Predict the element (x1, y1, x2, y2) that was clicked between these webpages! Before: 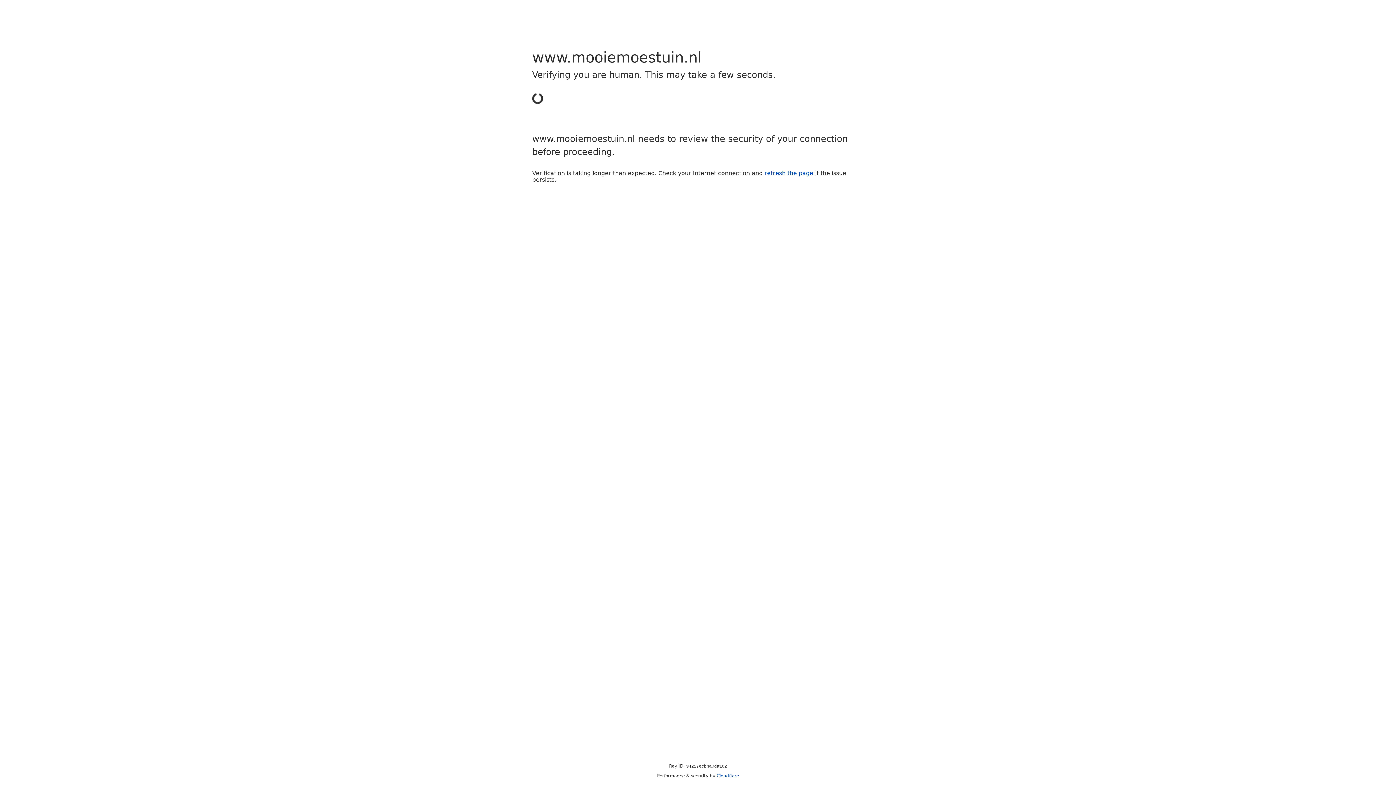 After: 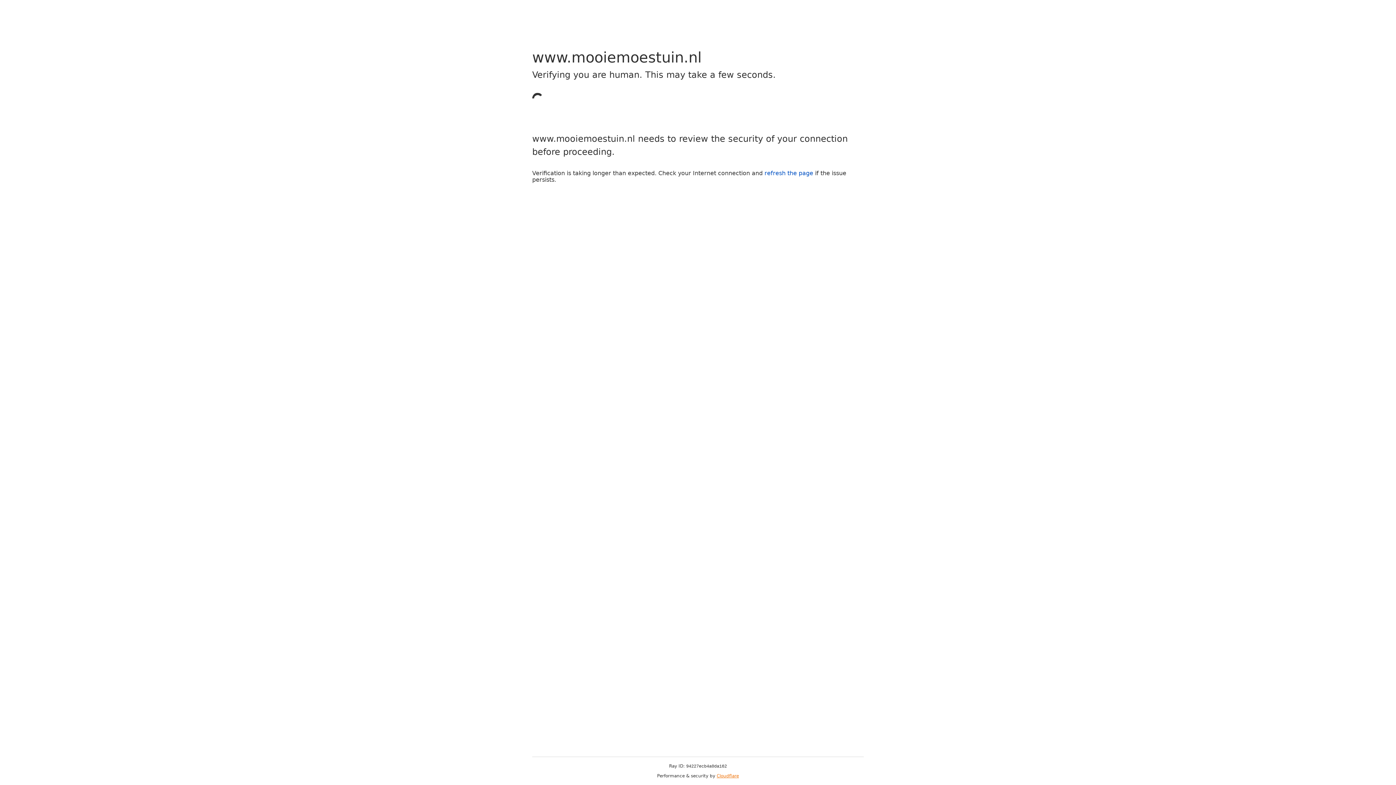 Action: label: Cloudflare bbox: (716, 773, 739, 778)